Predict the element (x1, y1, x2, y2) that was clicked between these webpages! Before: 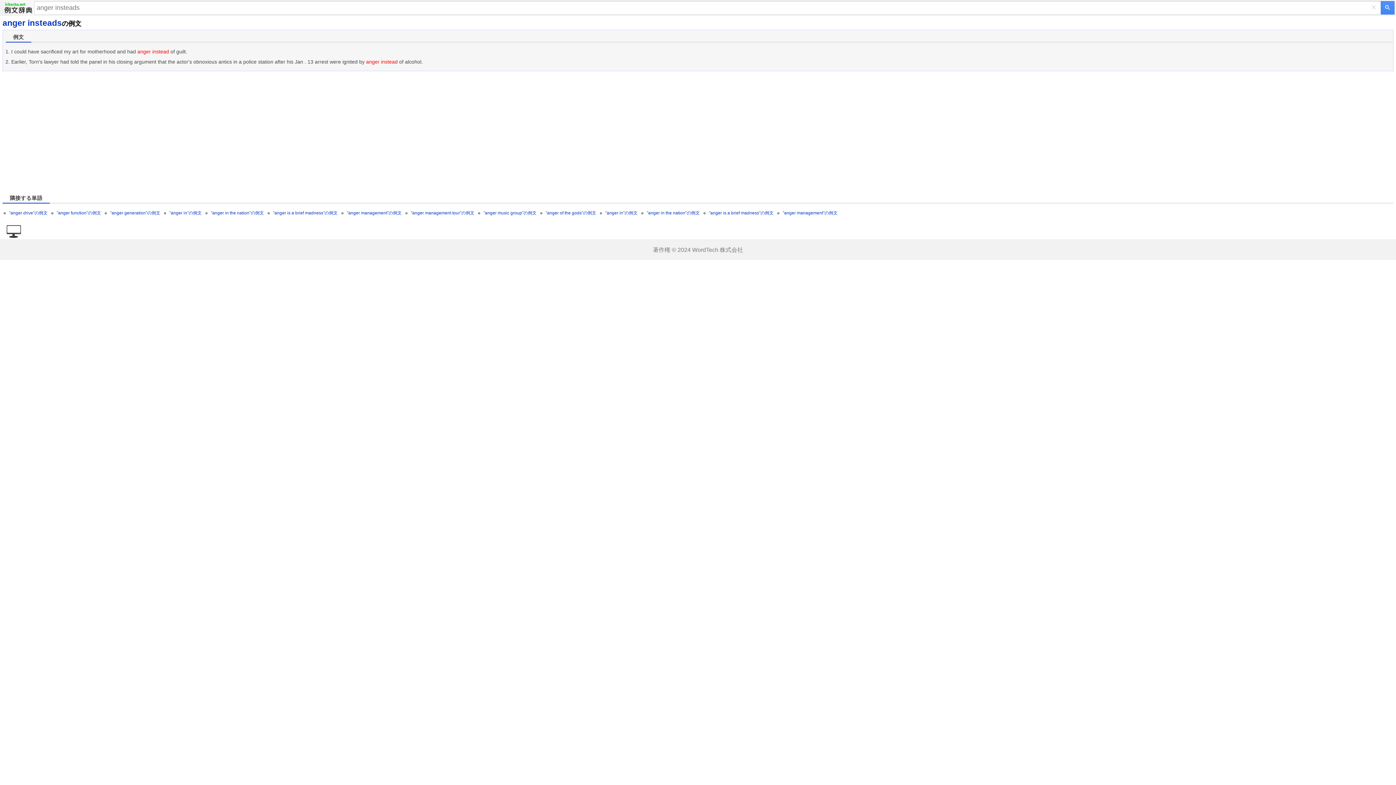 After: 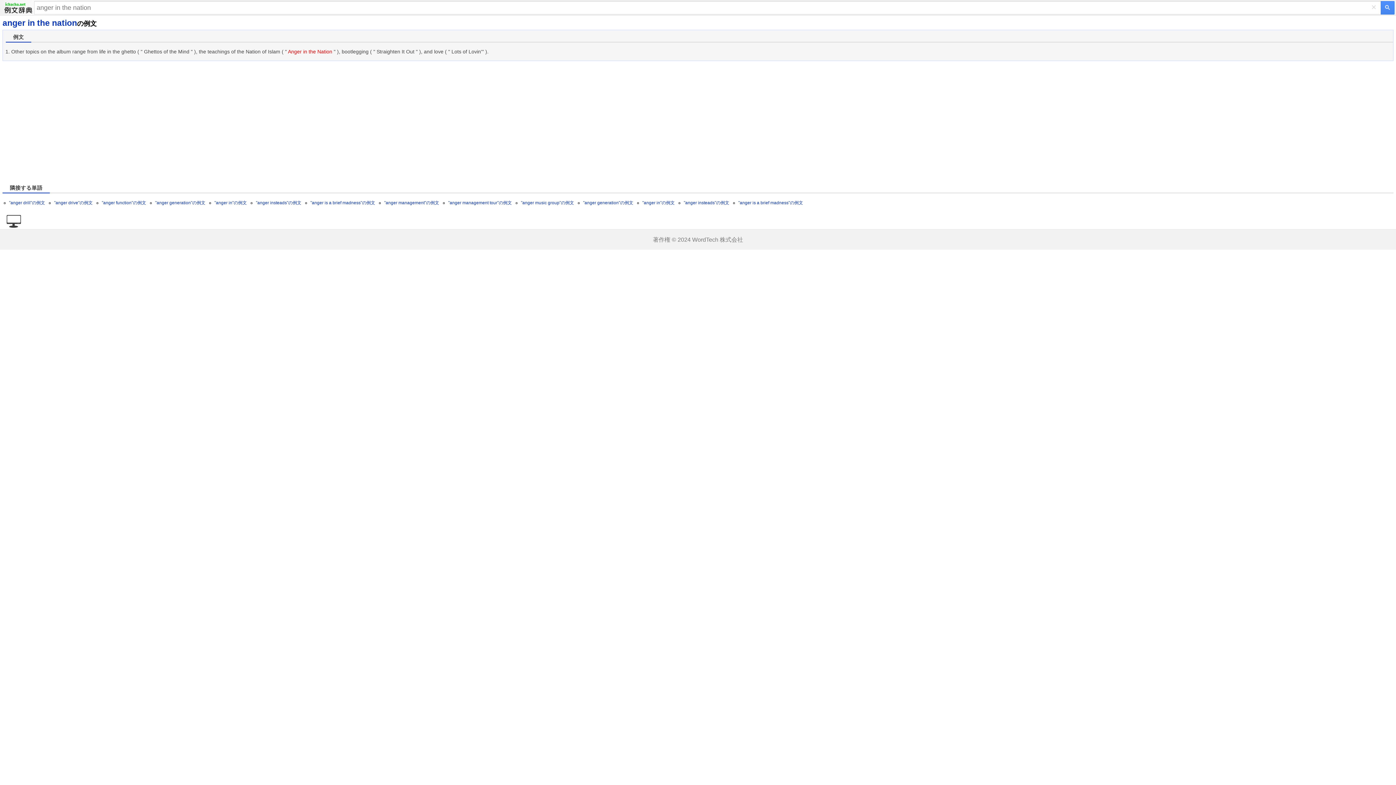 Action: label: "anger in the nation"の例文 bbox: (210, 210, 264, 215)